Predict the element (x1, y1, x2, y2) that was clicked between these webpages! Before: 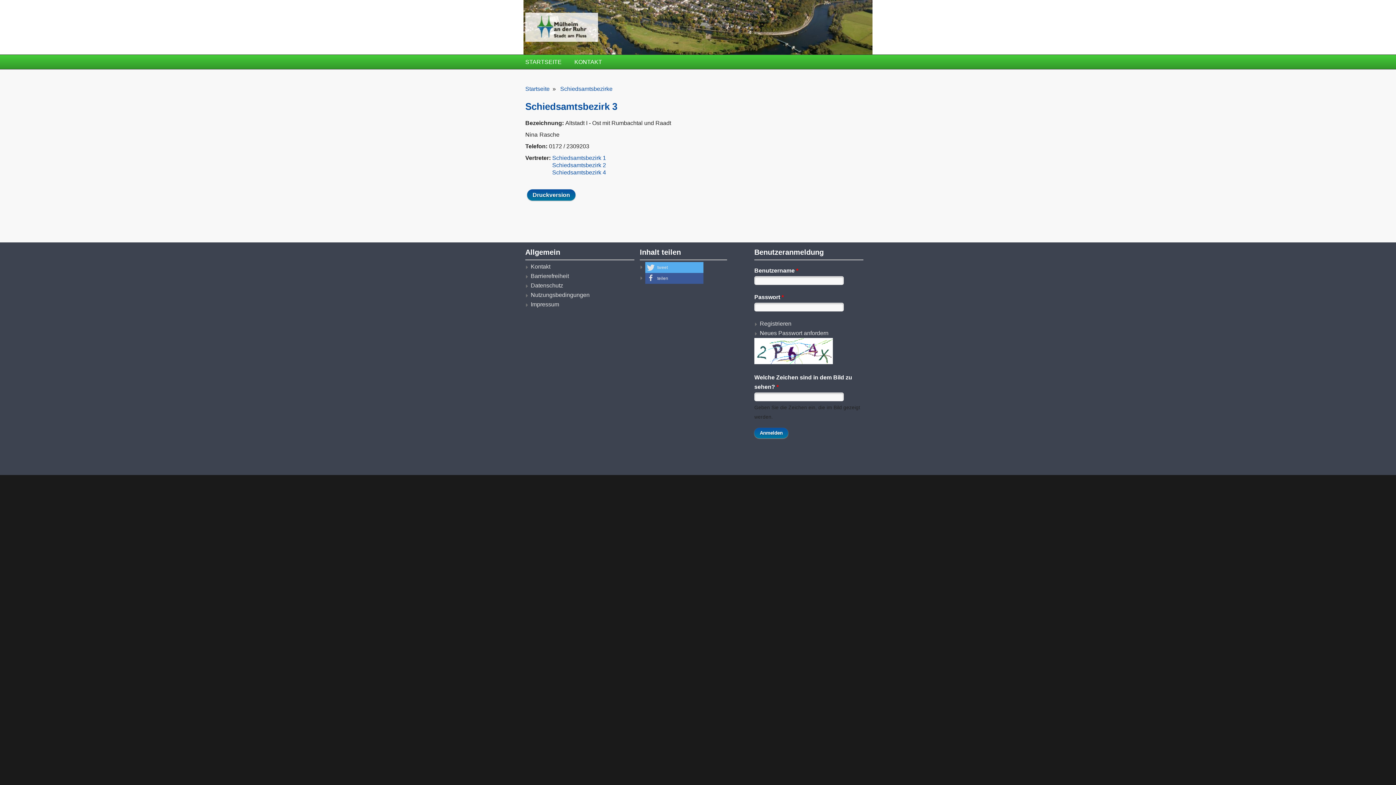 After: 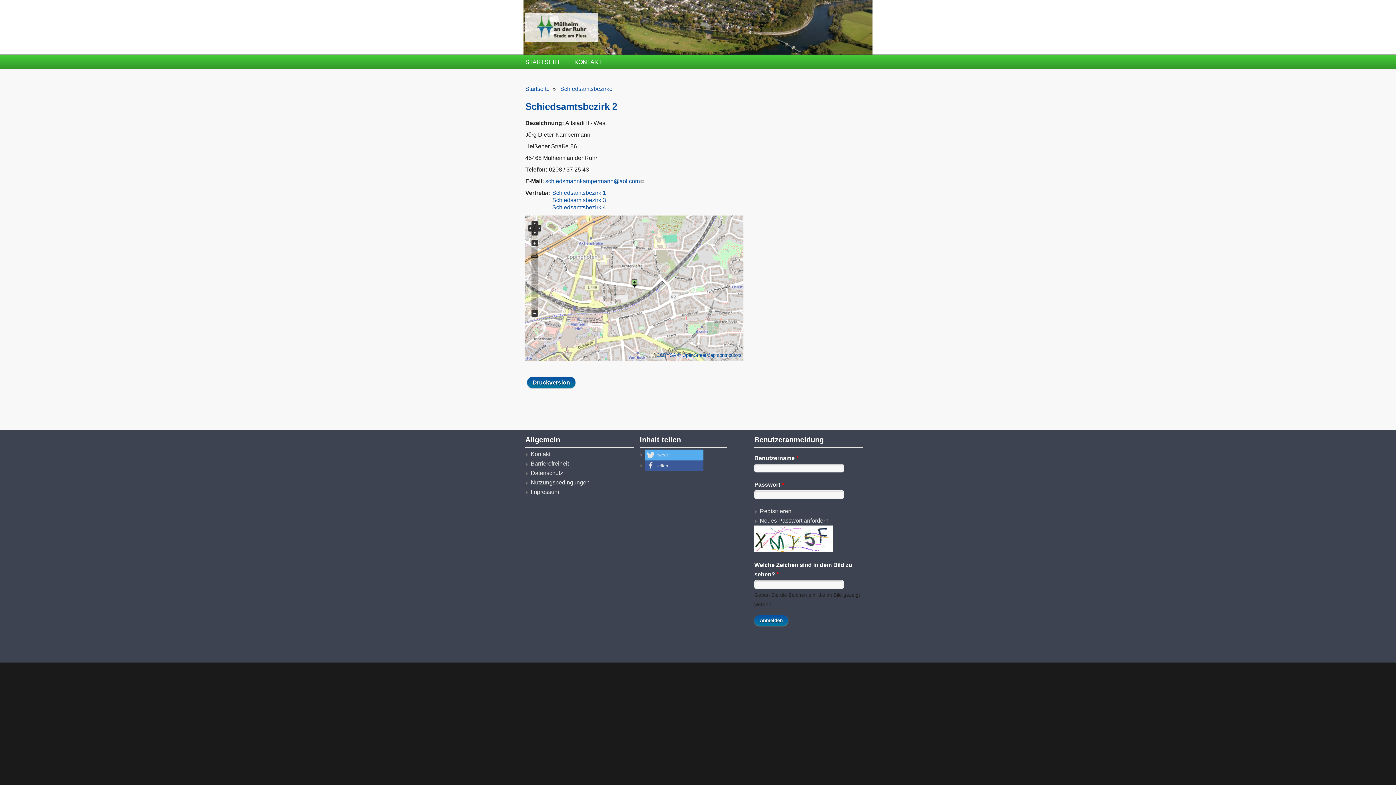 Action: bbox: (552, 162, 606, 168) label: Schiedsamtsbezirk 2